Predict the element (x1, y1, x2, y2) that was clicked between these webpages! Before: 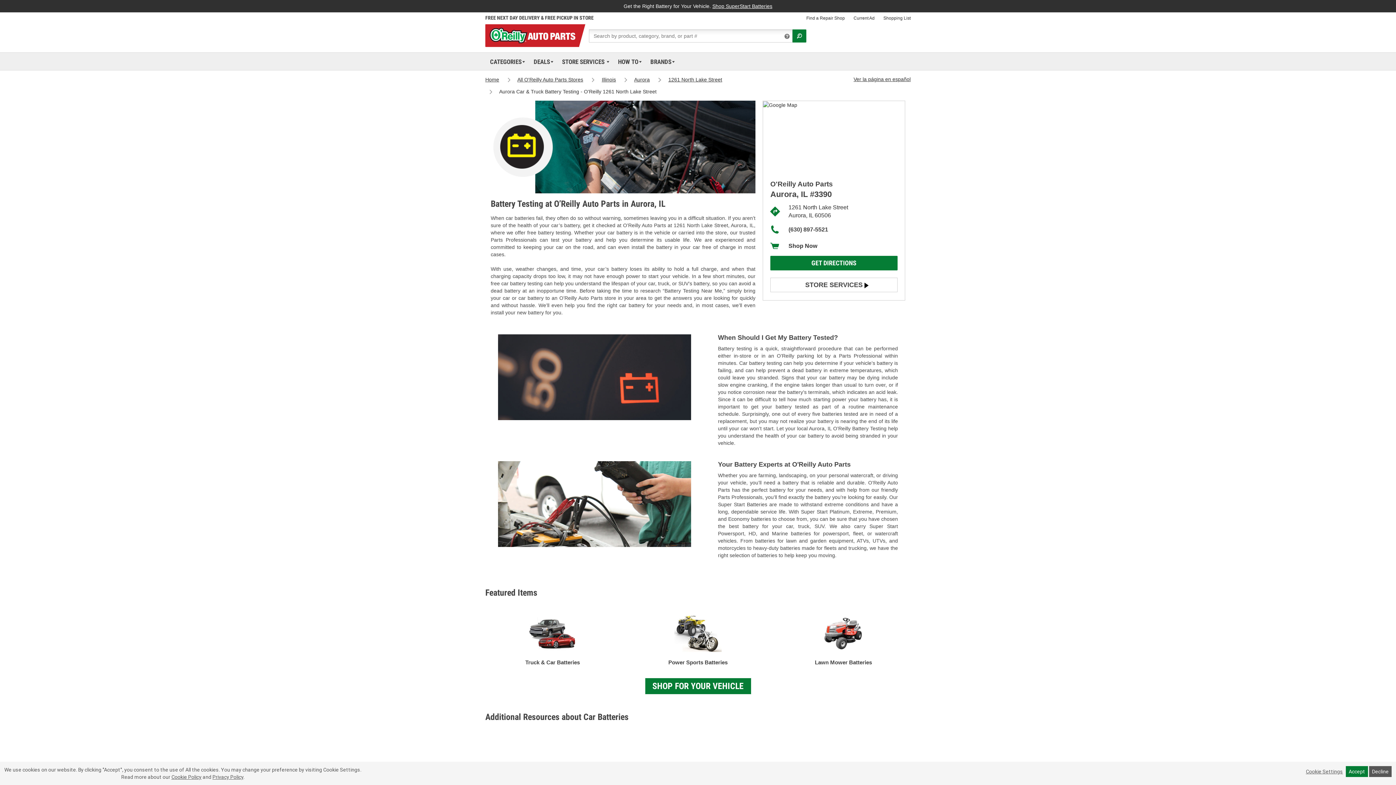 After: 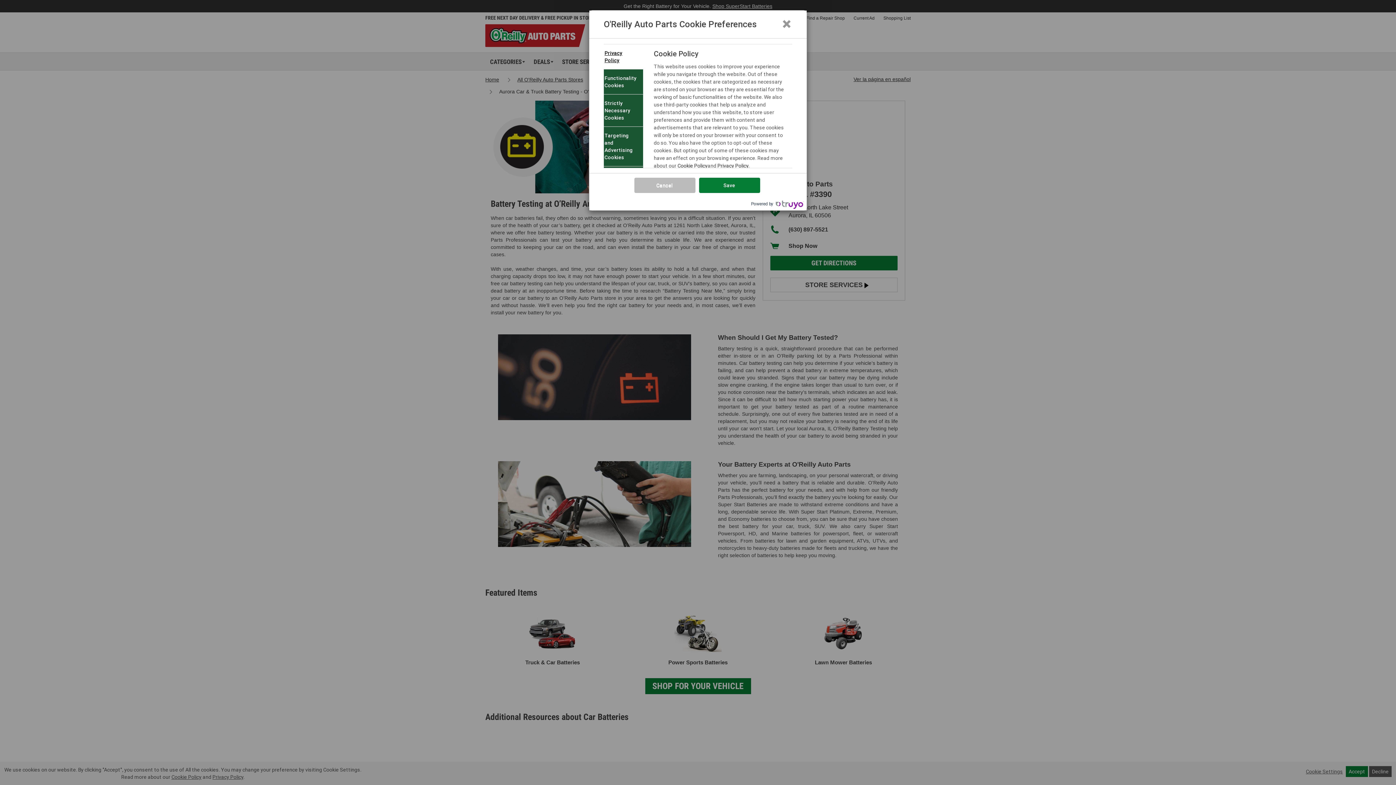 Action: label: Cookie Settings bbox: (1306, 769, 1343, 774)